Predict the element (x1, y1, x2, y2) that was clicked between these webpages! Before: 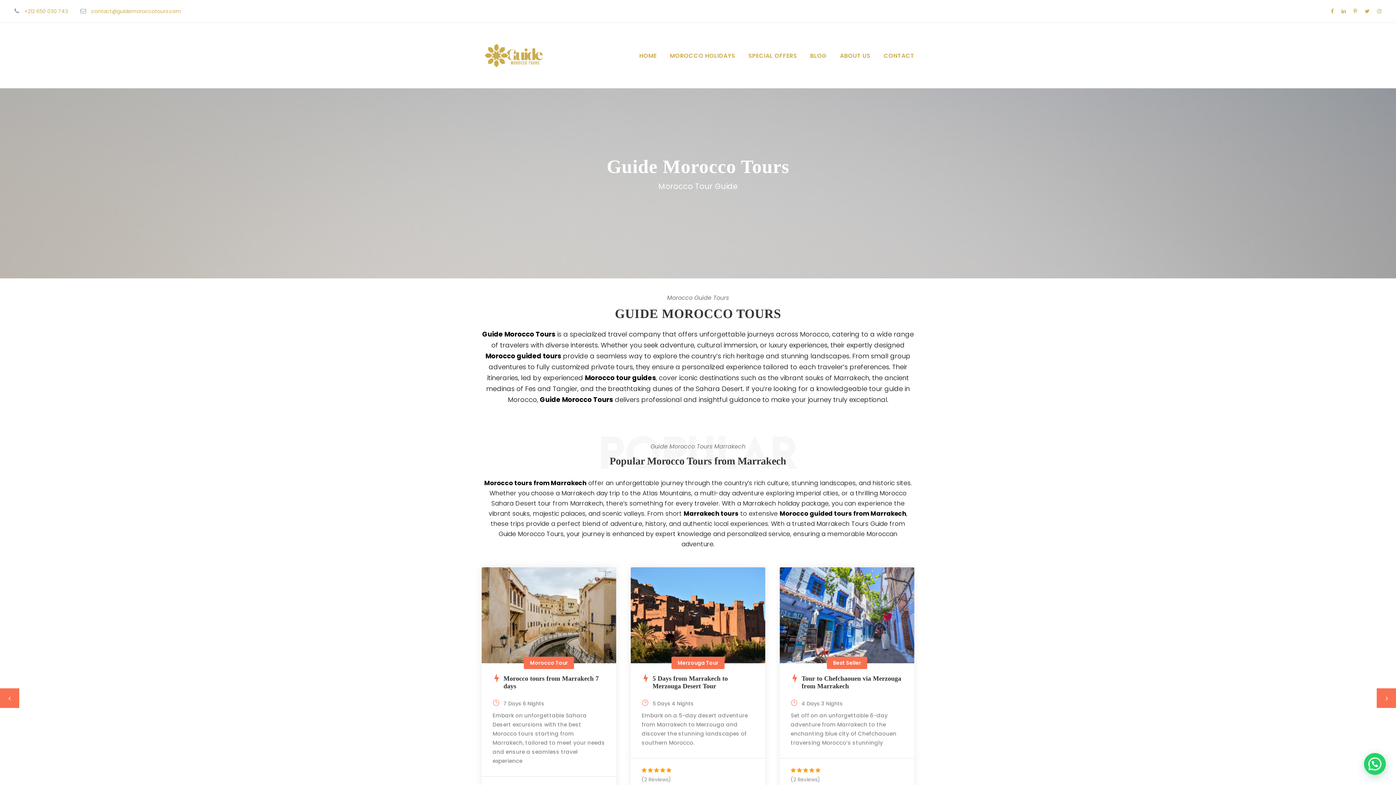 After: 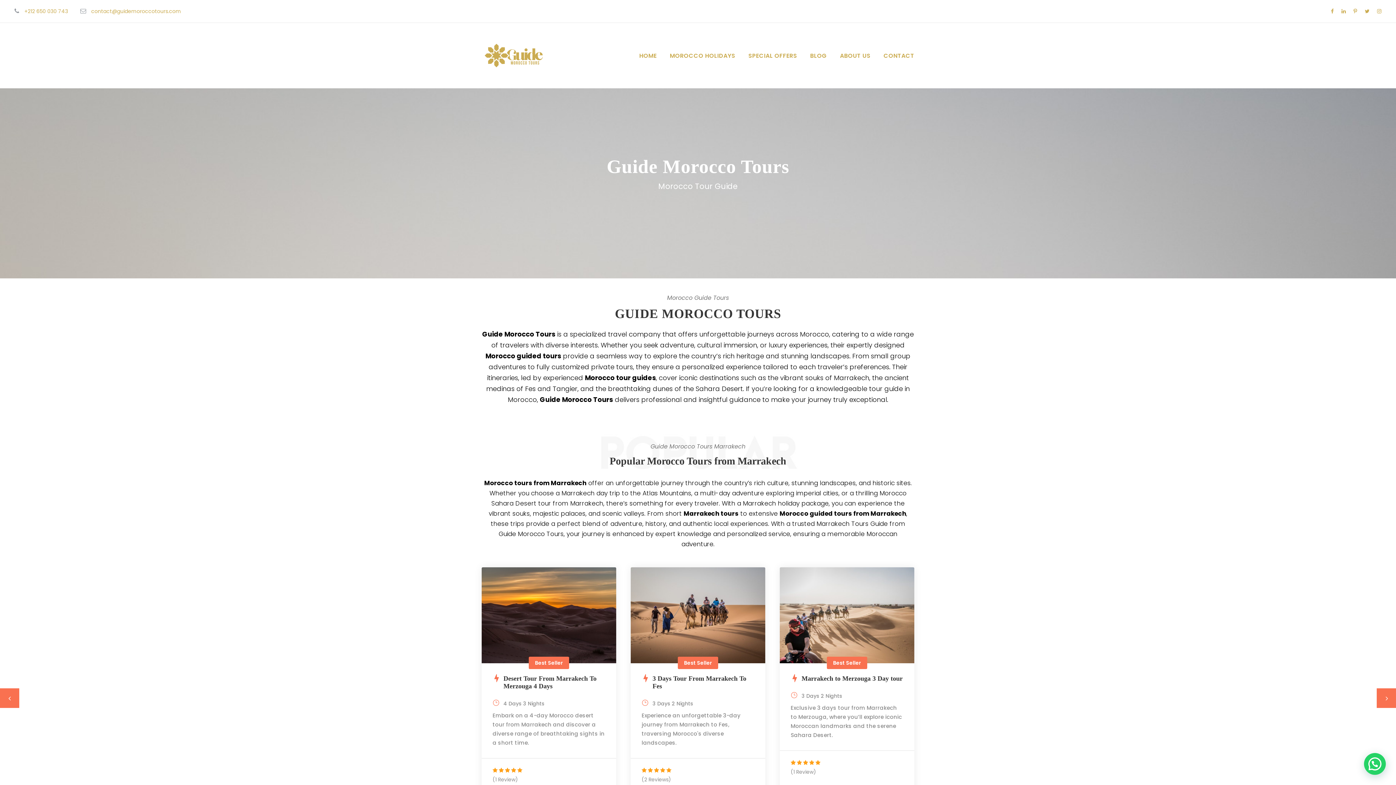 Action: bbox: (1341, 7, 1346, 14)